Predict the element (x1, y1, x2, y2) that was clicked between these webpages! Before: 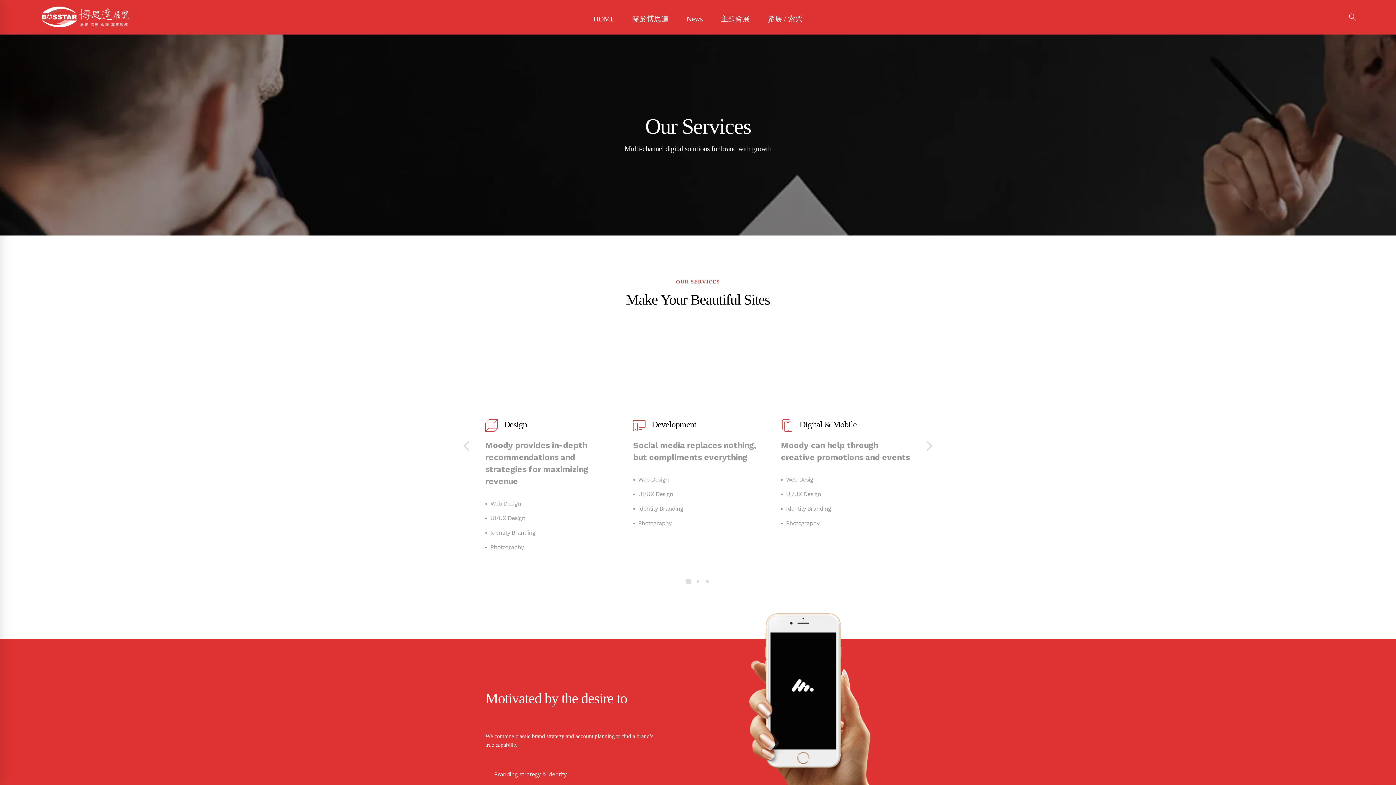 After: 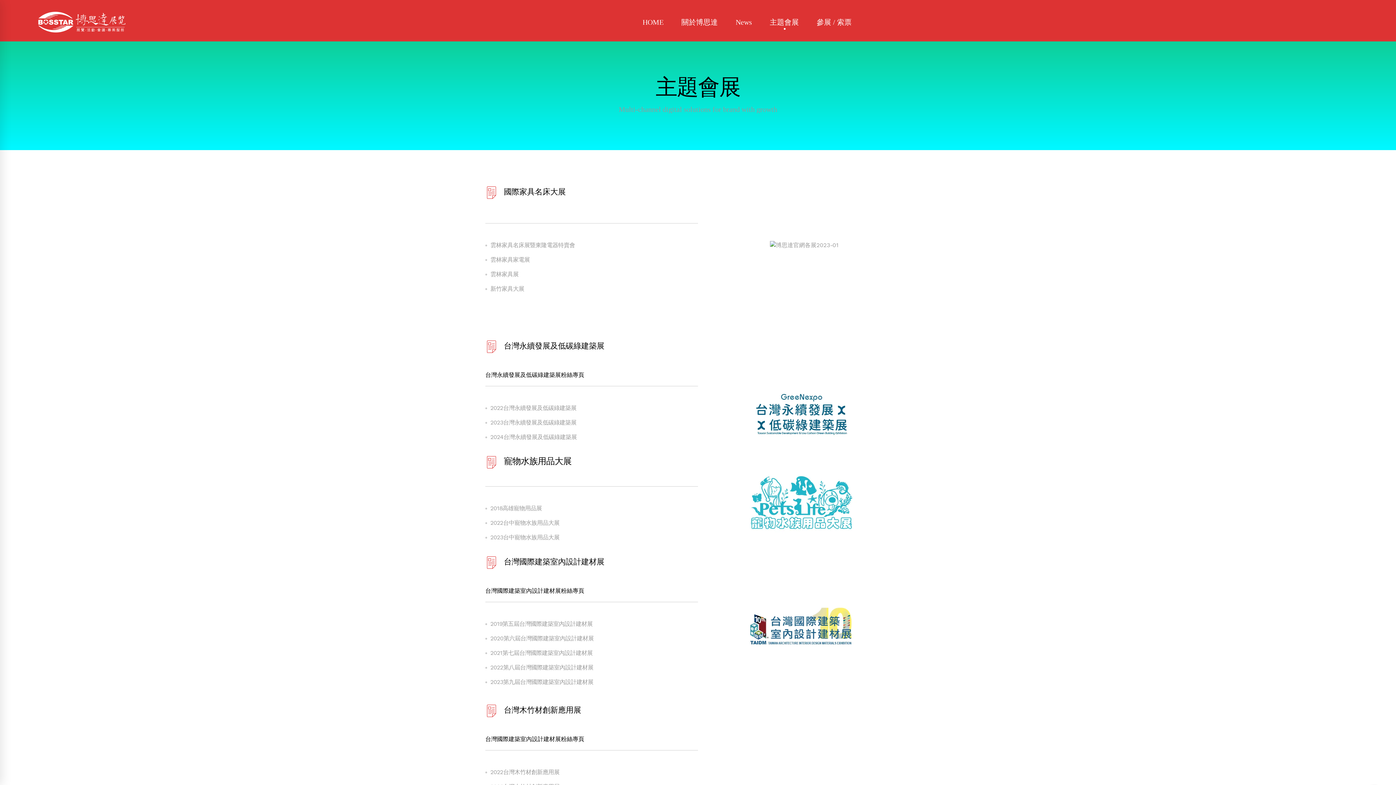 Action: label: 主題會展 bbox: (712, 3, 758, 34)